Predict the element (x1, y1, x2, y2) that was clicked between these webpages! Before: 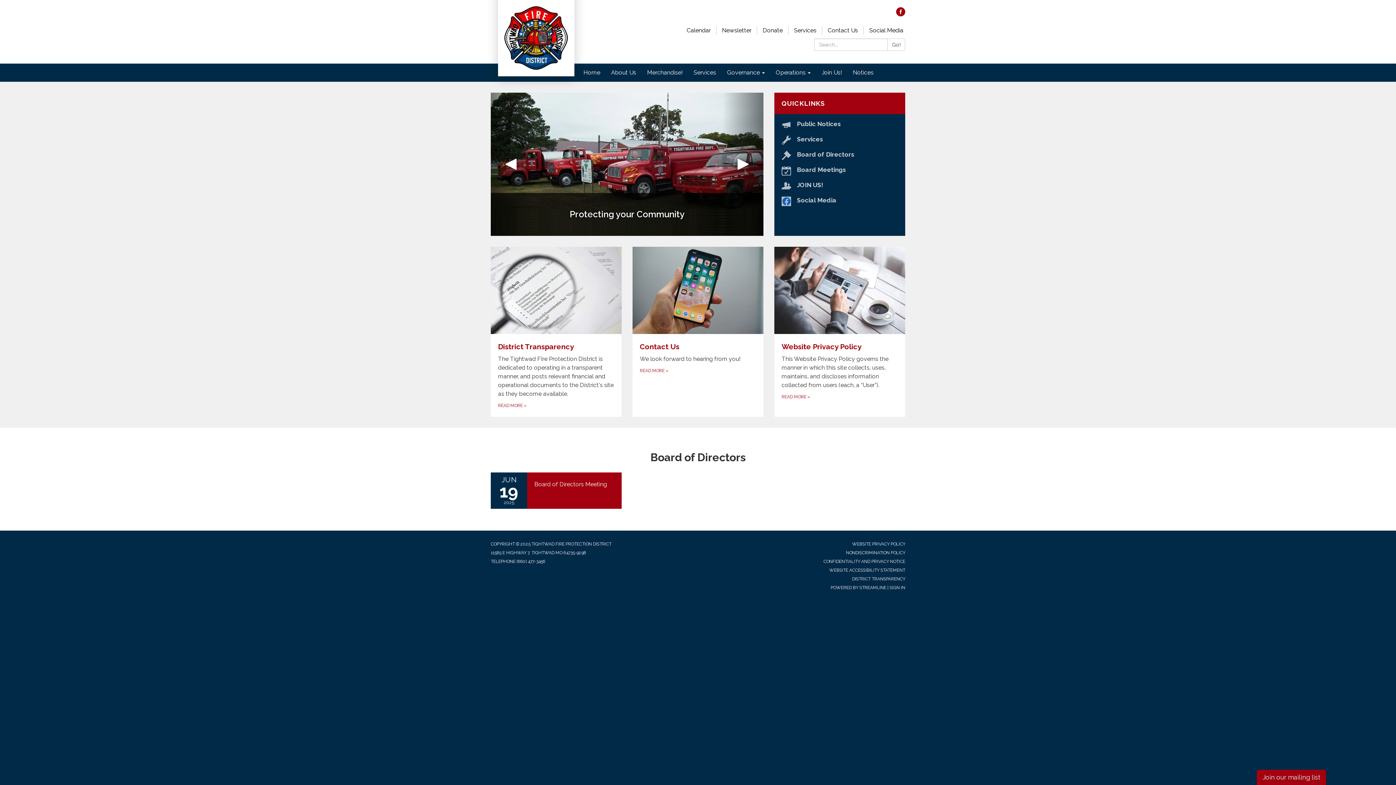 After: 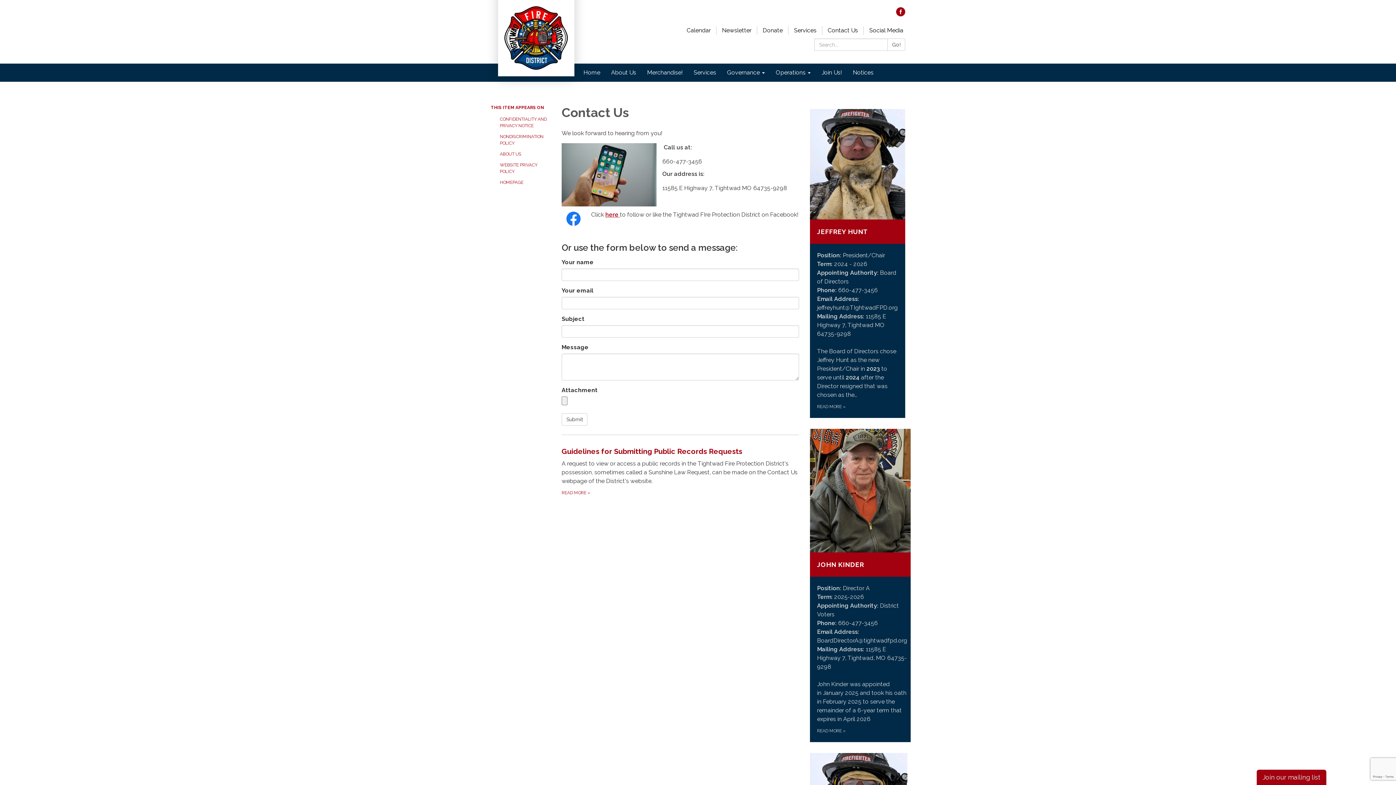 Action: label: Contact Us bbox: (822, 26, 863, 33)